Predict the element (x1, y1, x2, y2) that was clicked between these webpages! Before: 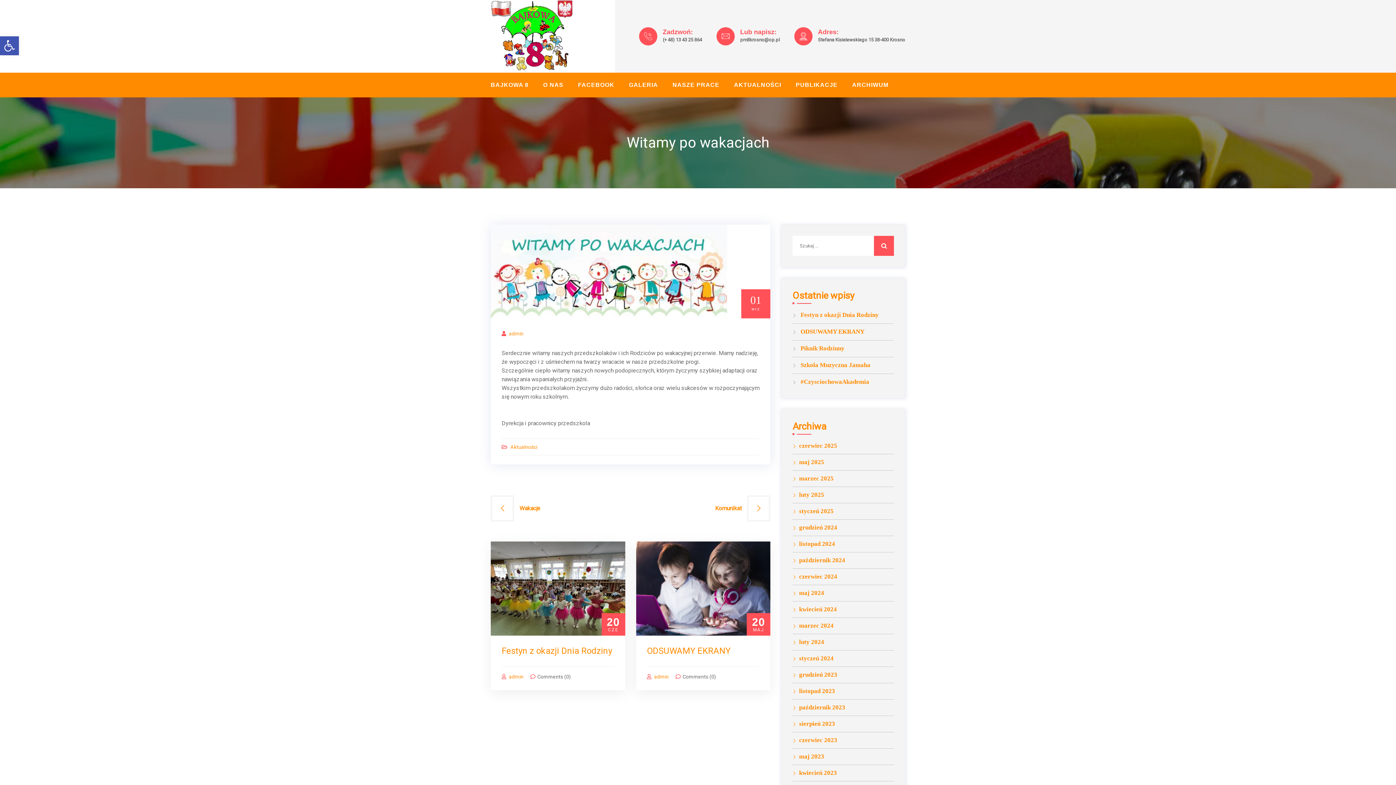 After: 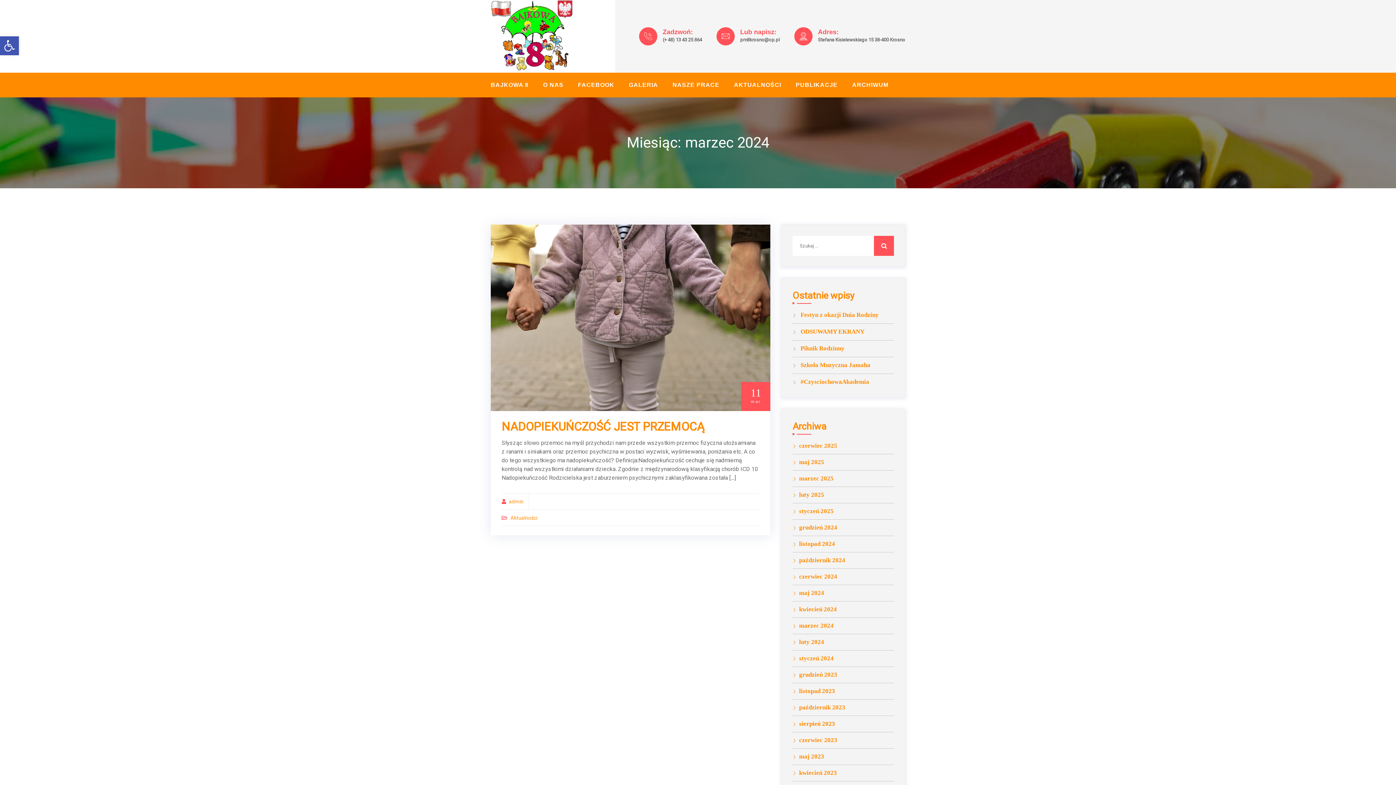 Action: bbox: (792, 622, 833, 629) label: marzec 2024